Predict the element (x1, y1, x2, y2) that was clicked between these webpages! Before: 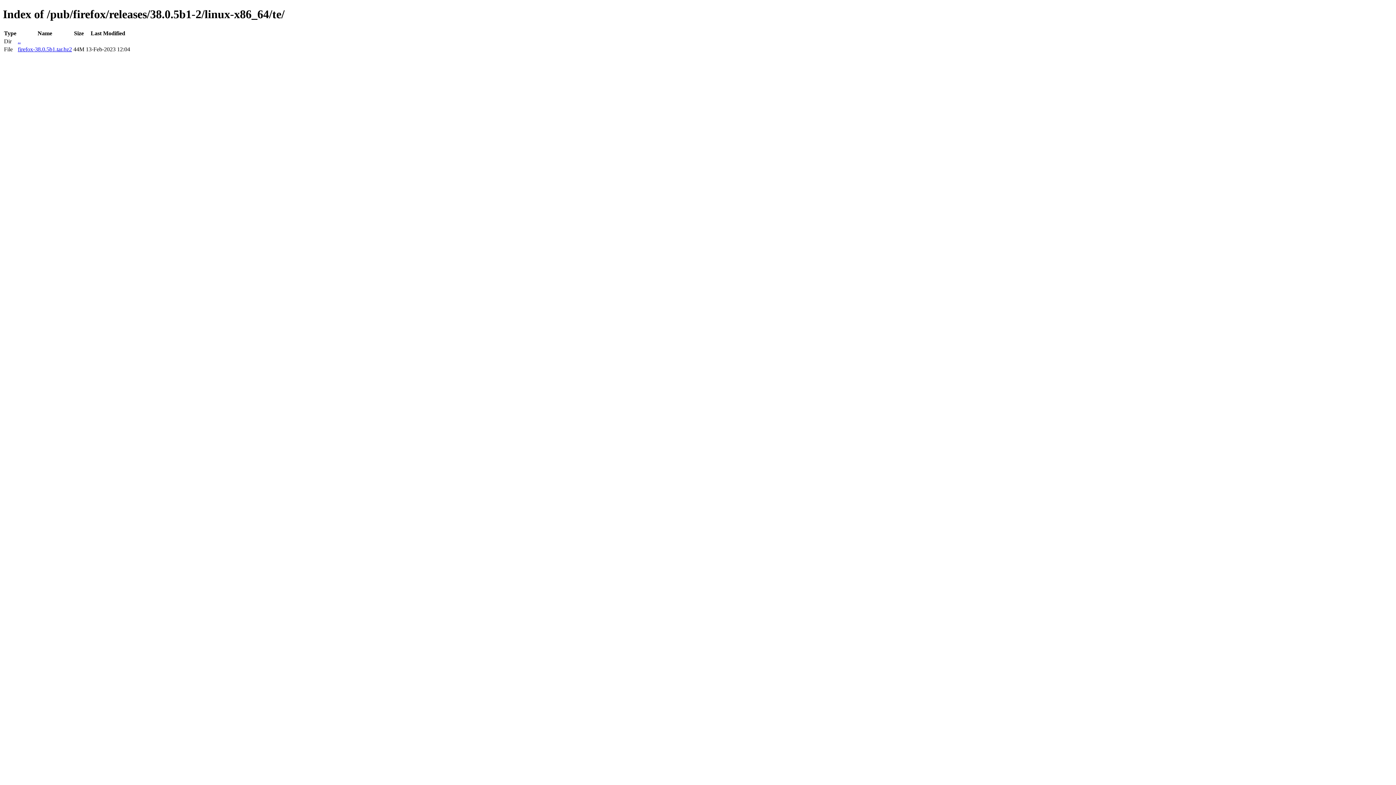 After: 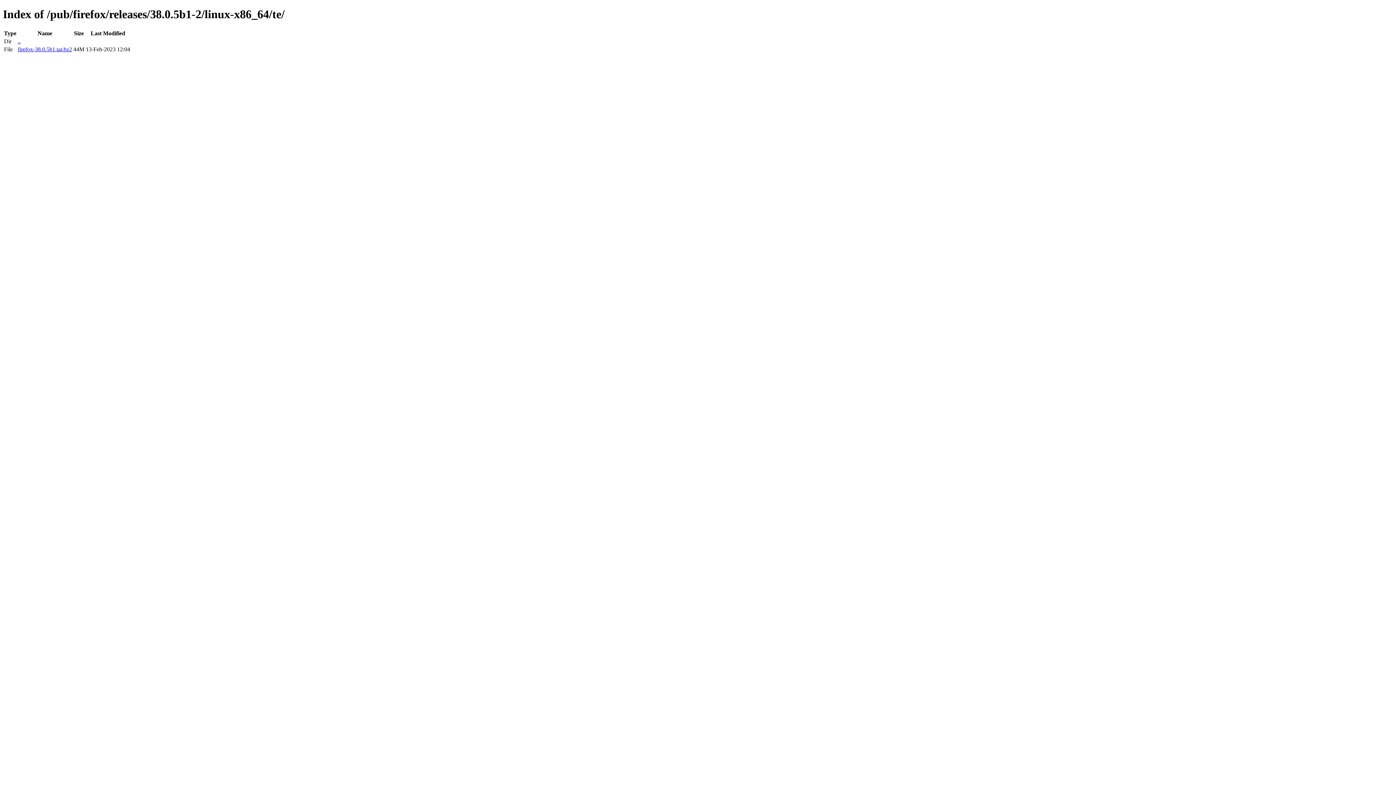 Action: label: firefox-38.0.5b1.tar.bz2 bbox: (17, 46, 72, 52)